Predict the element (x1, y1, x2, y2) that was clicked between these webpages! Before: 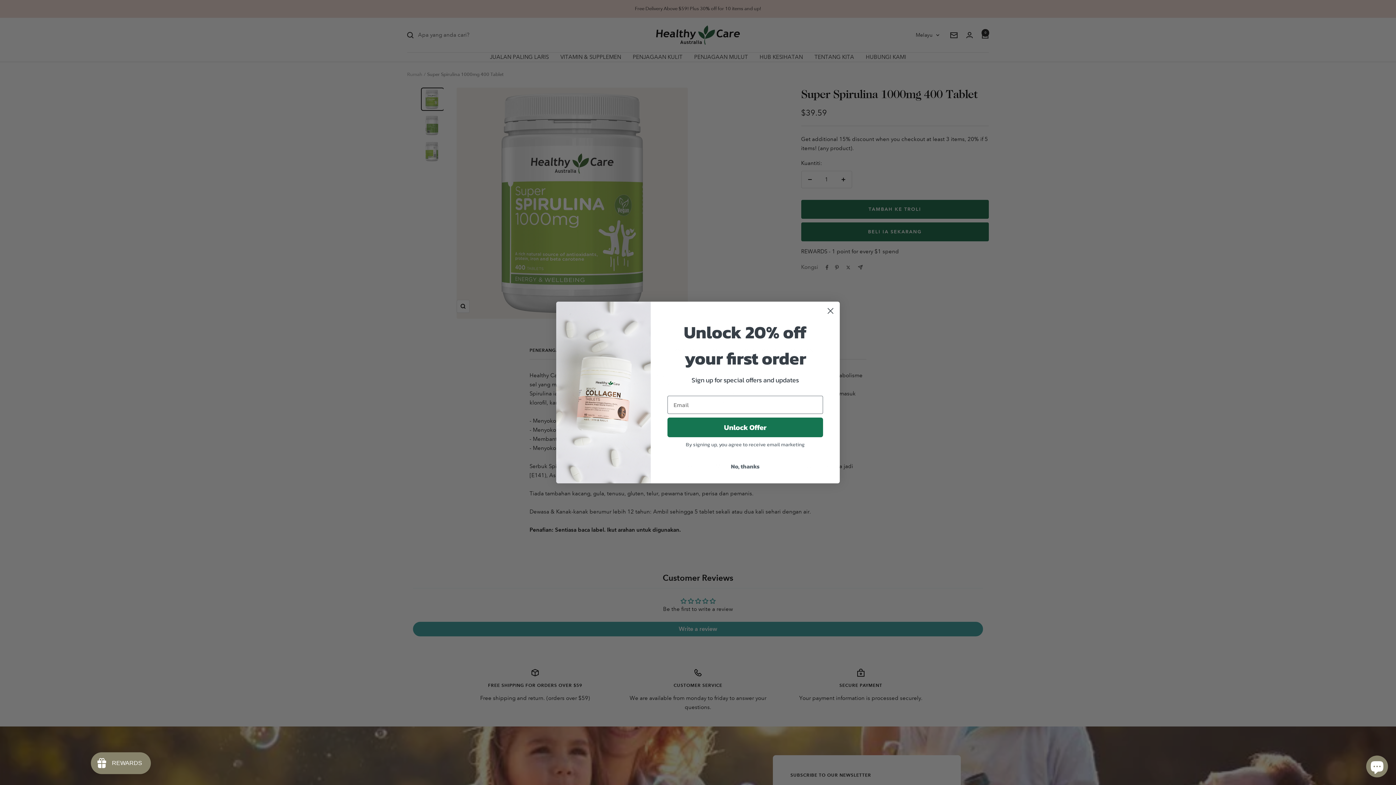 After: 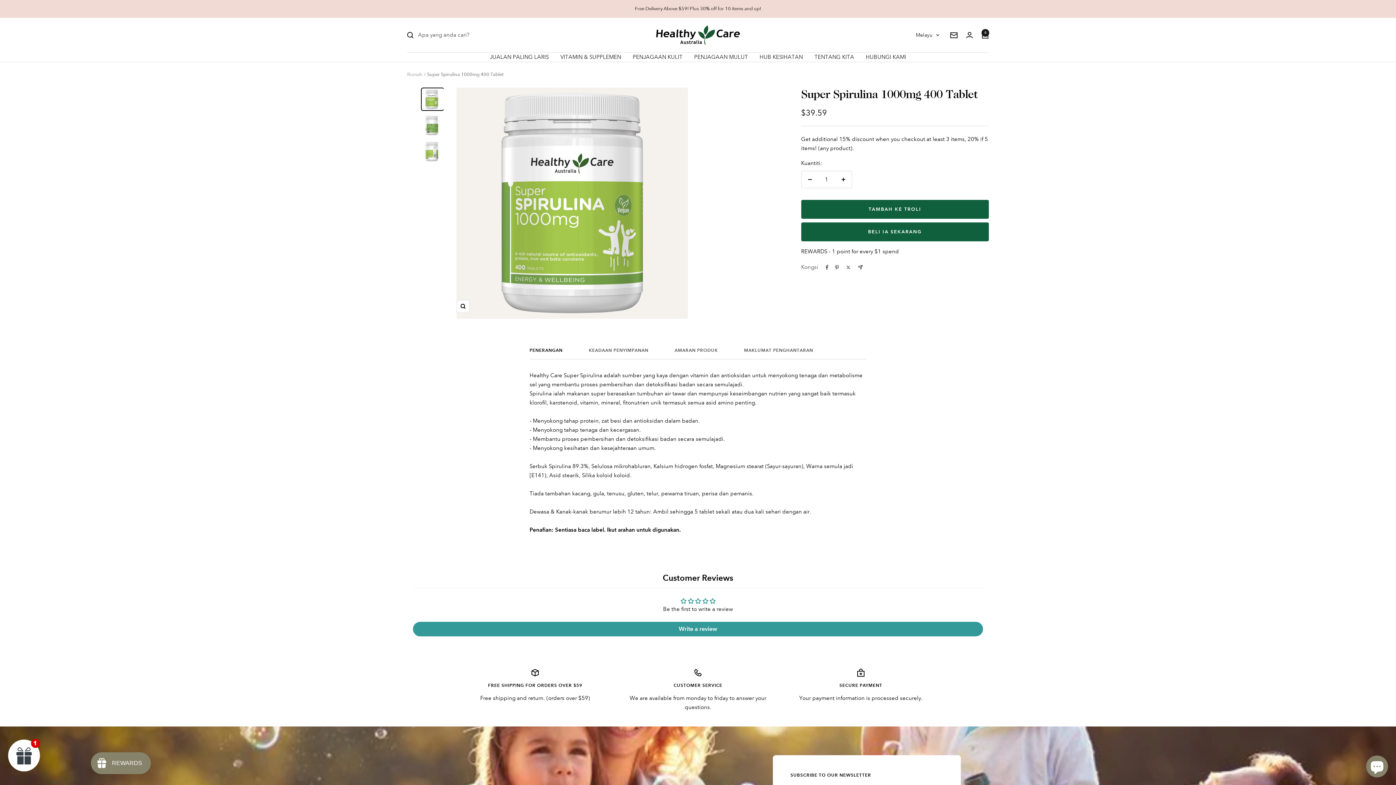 Action: label: No, thanks bbox: (667, 459, 823, 473)